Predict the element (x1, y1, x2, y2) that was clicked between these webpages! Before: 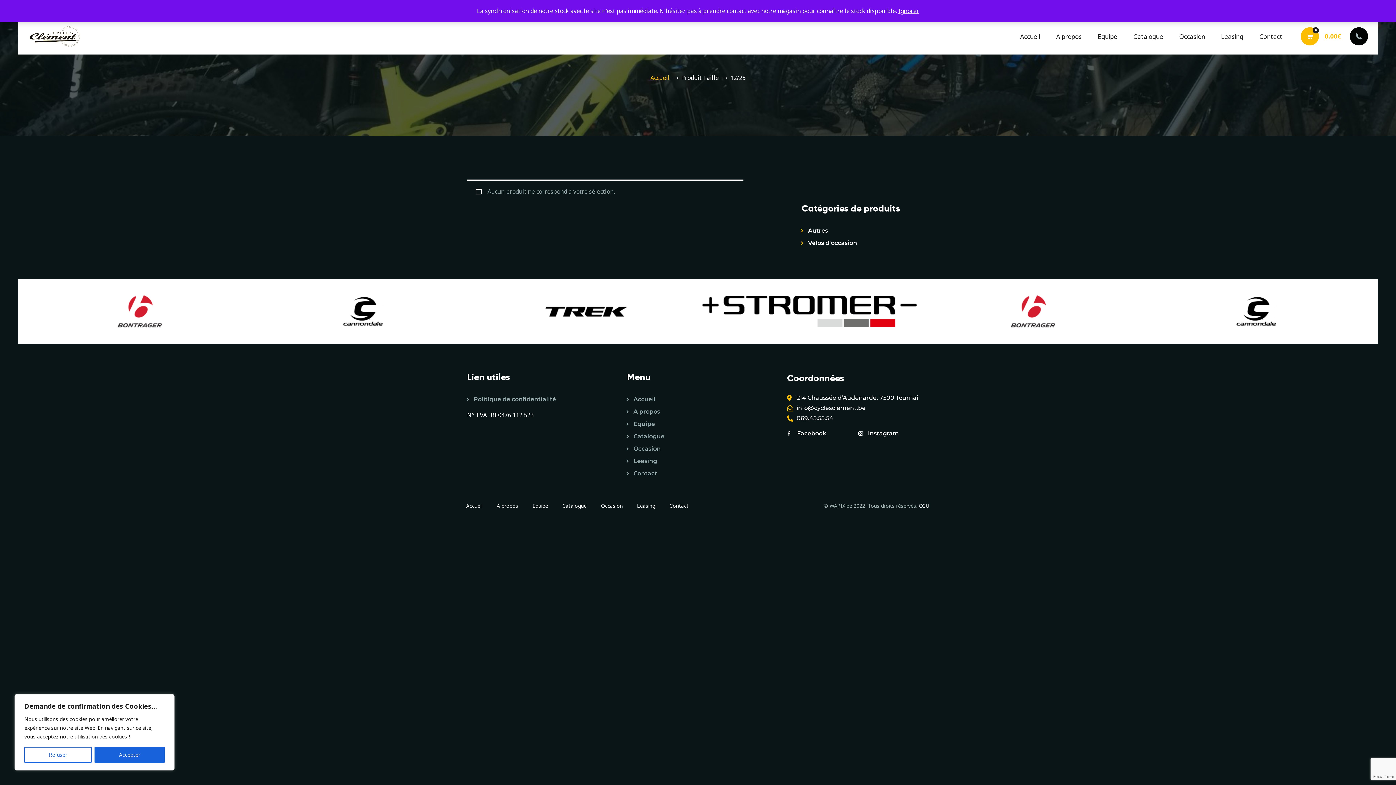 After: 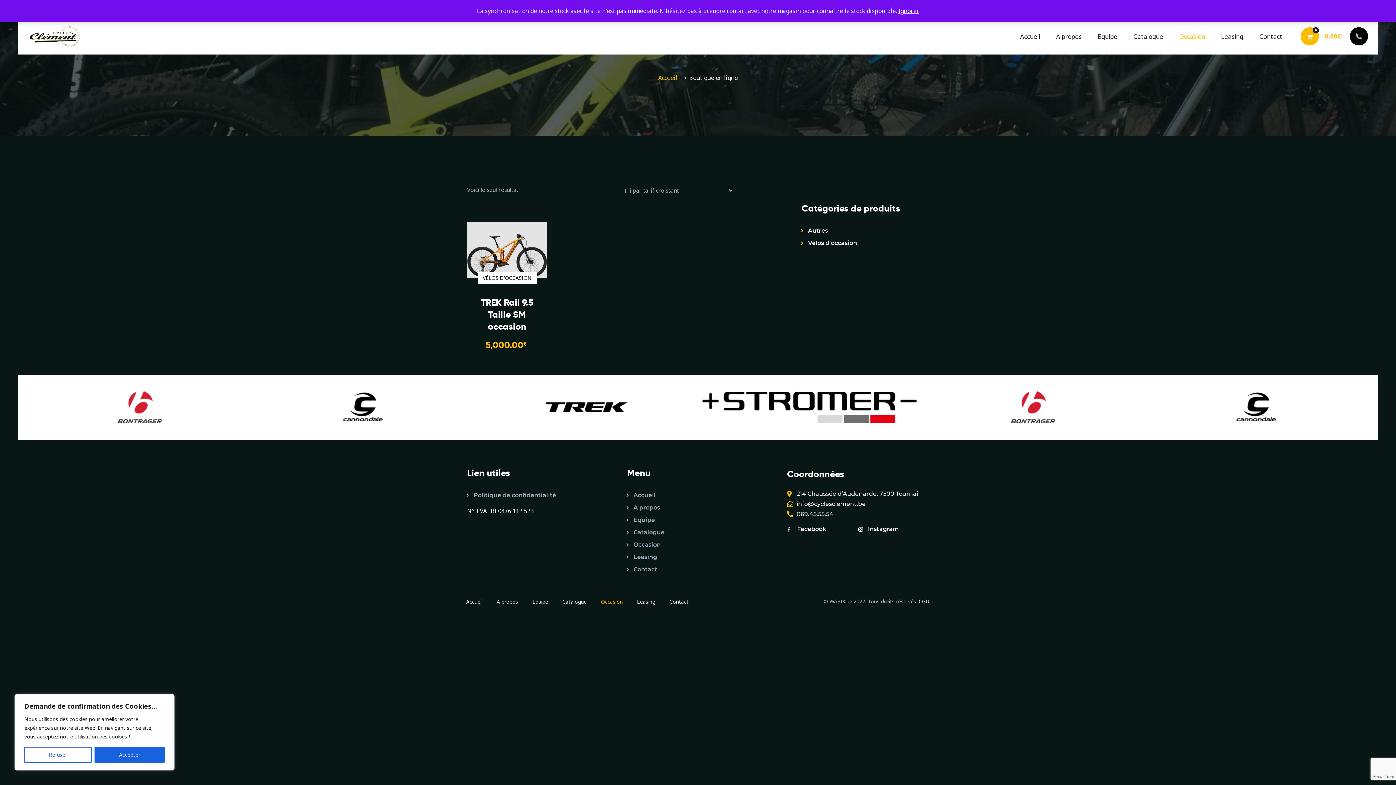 Action: bbox: (1171, 25, 1213, 47) label: Occasion